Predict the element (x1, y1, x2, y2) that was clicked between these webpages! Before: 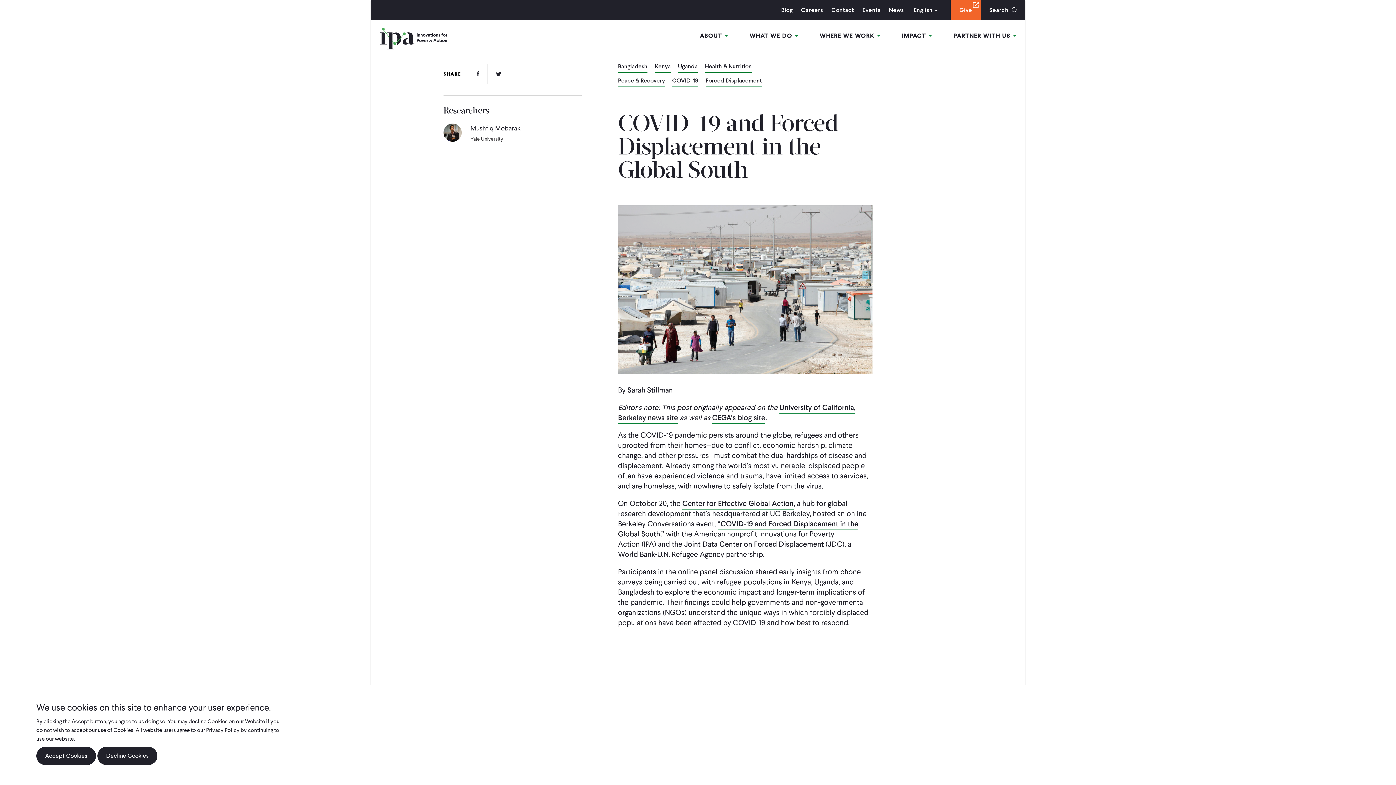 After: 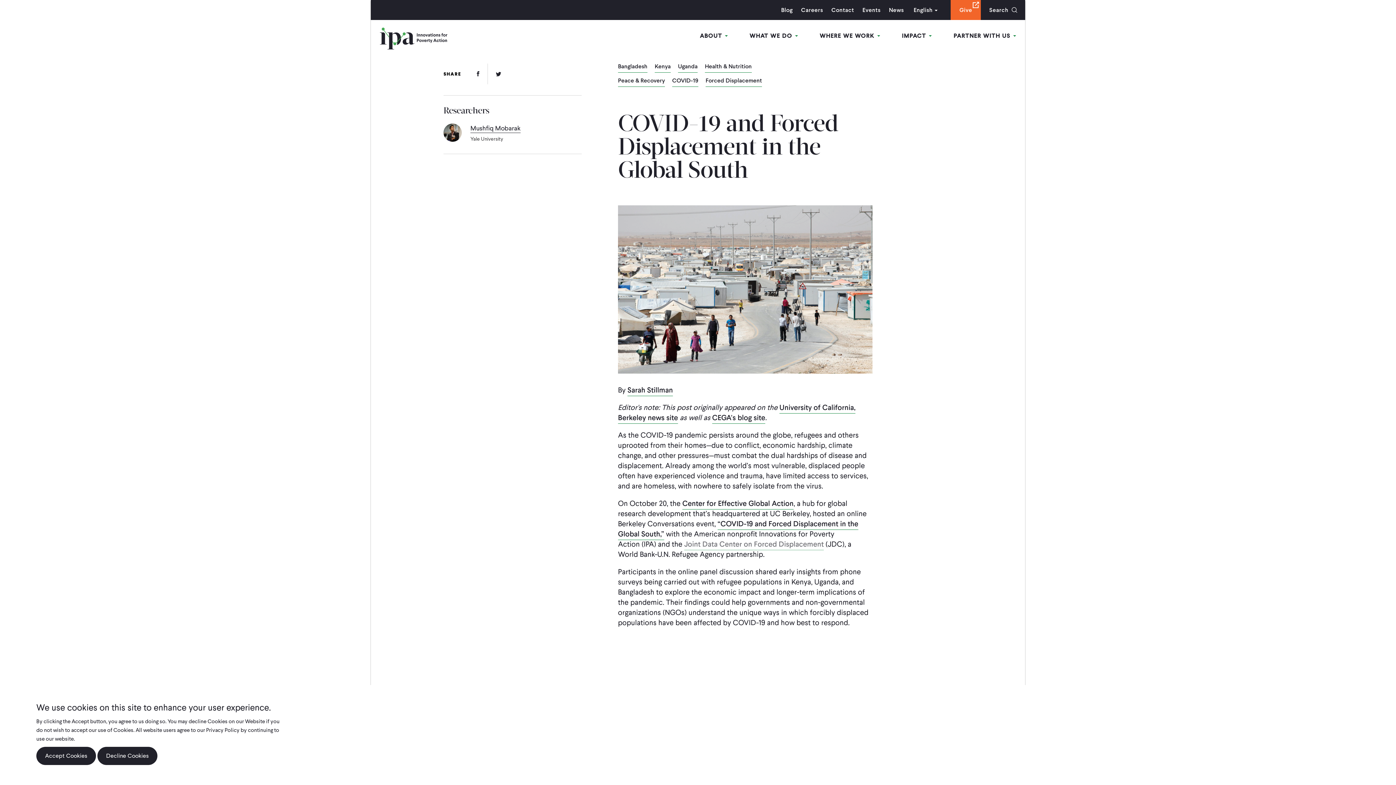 Action: bbox: (684, 539, 824, 550) label: Joint Data Center on Forced Displacement